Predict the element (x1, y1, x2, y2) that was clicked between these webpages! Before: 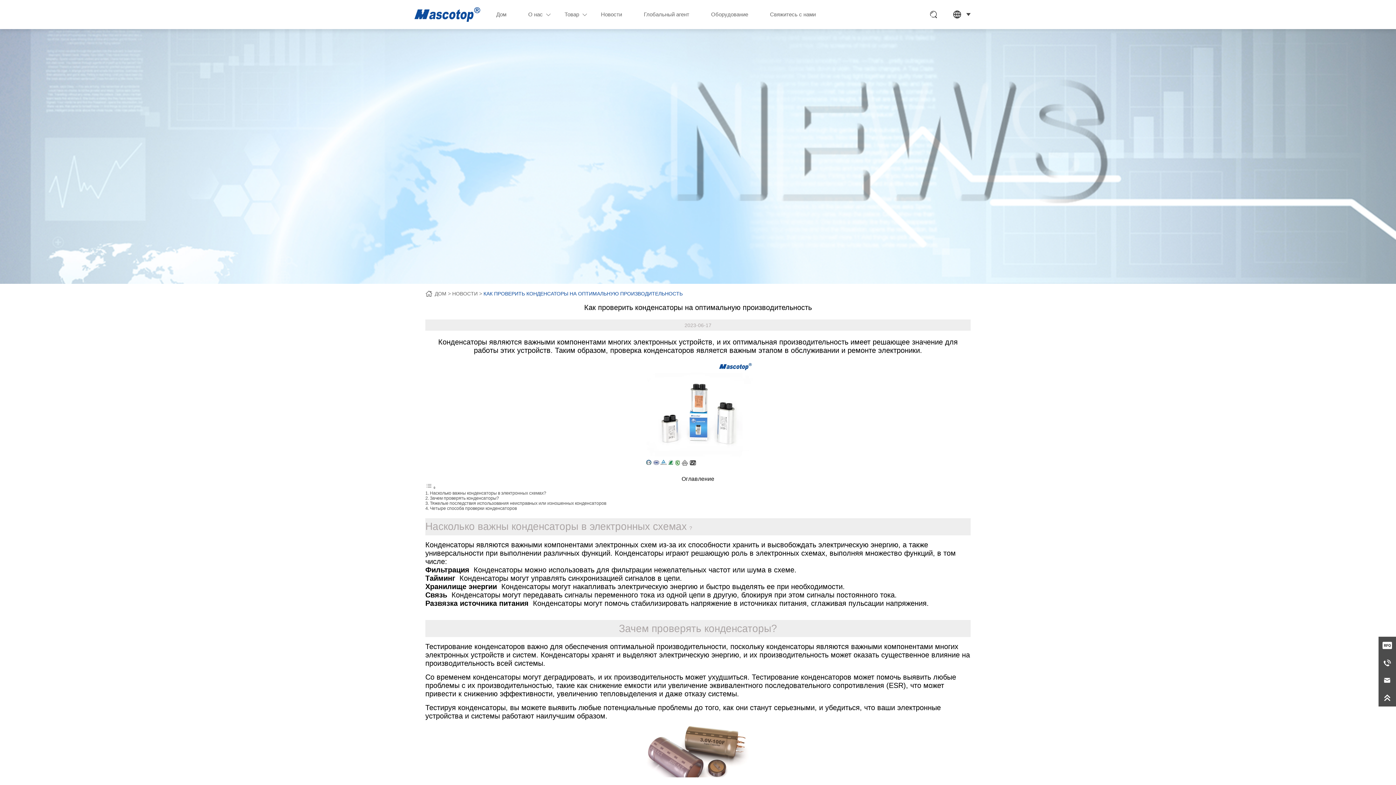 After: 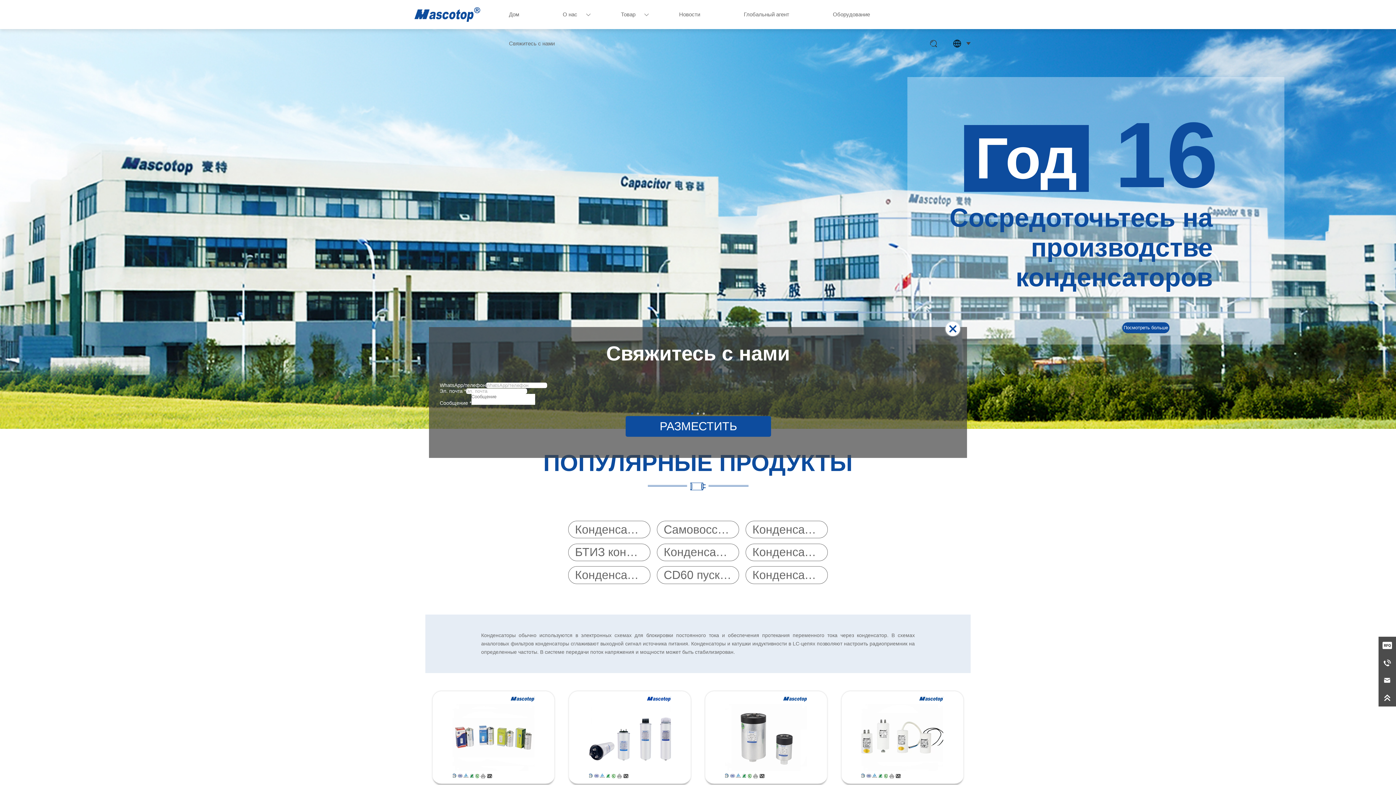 Action: label: Дом bbox: (496, 0, 506, 29)